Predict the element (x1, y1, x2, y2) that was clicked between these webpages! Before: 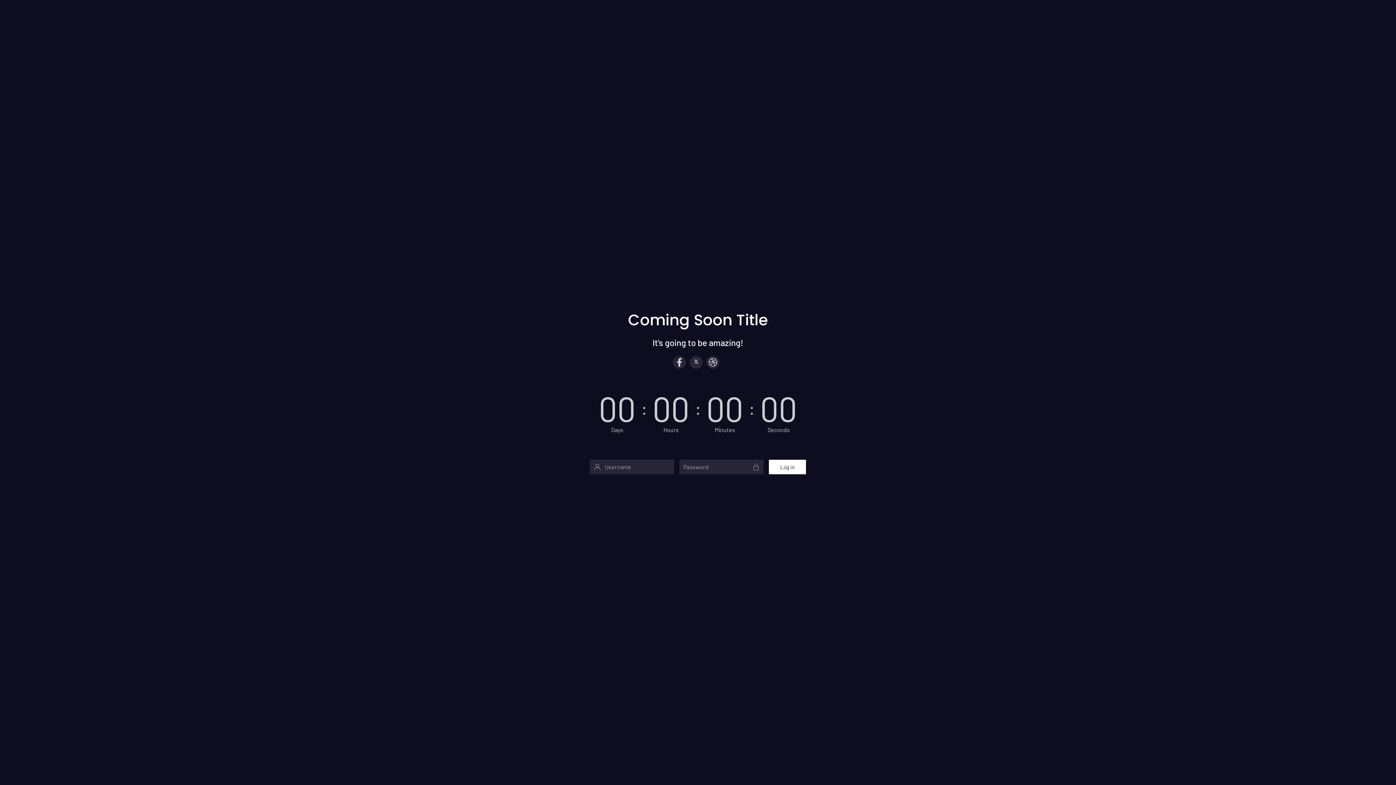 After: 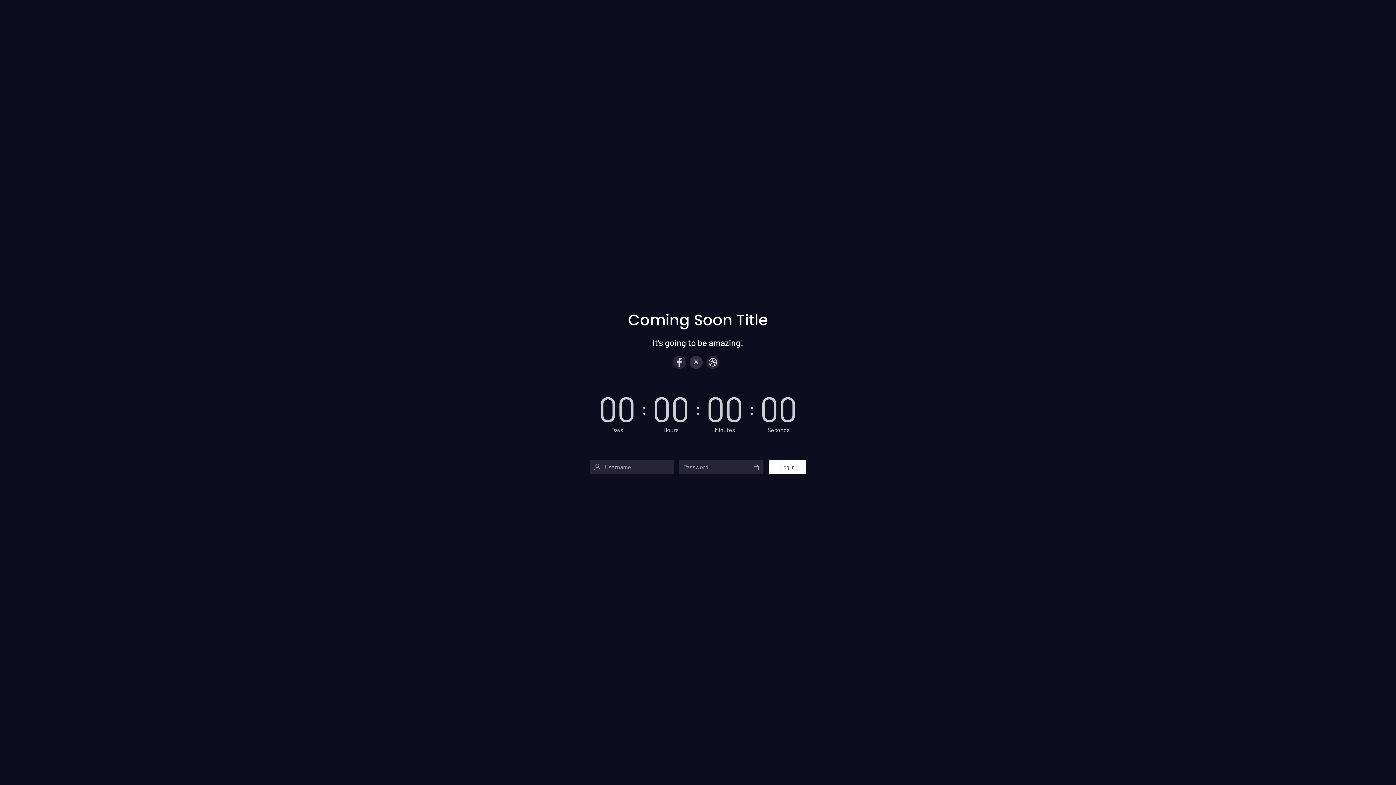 Action: bbox: (689, 355, 702, 368)